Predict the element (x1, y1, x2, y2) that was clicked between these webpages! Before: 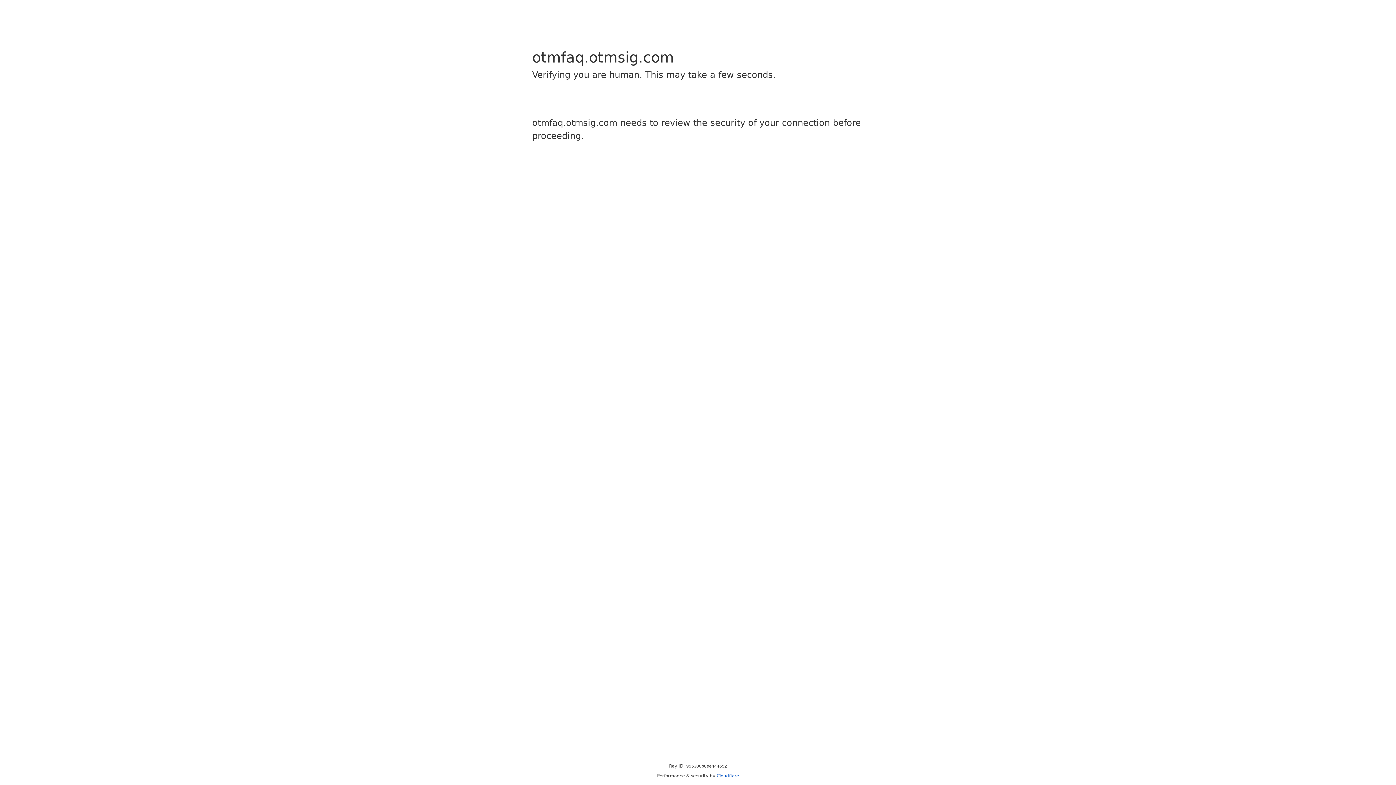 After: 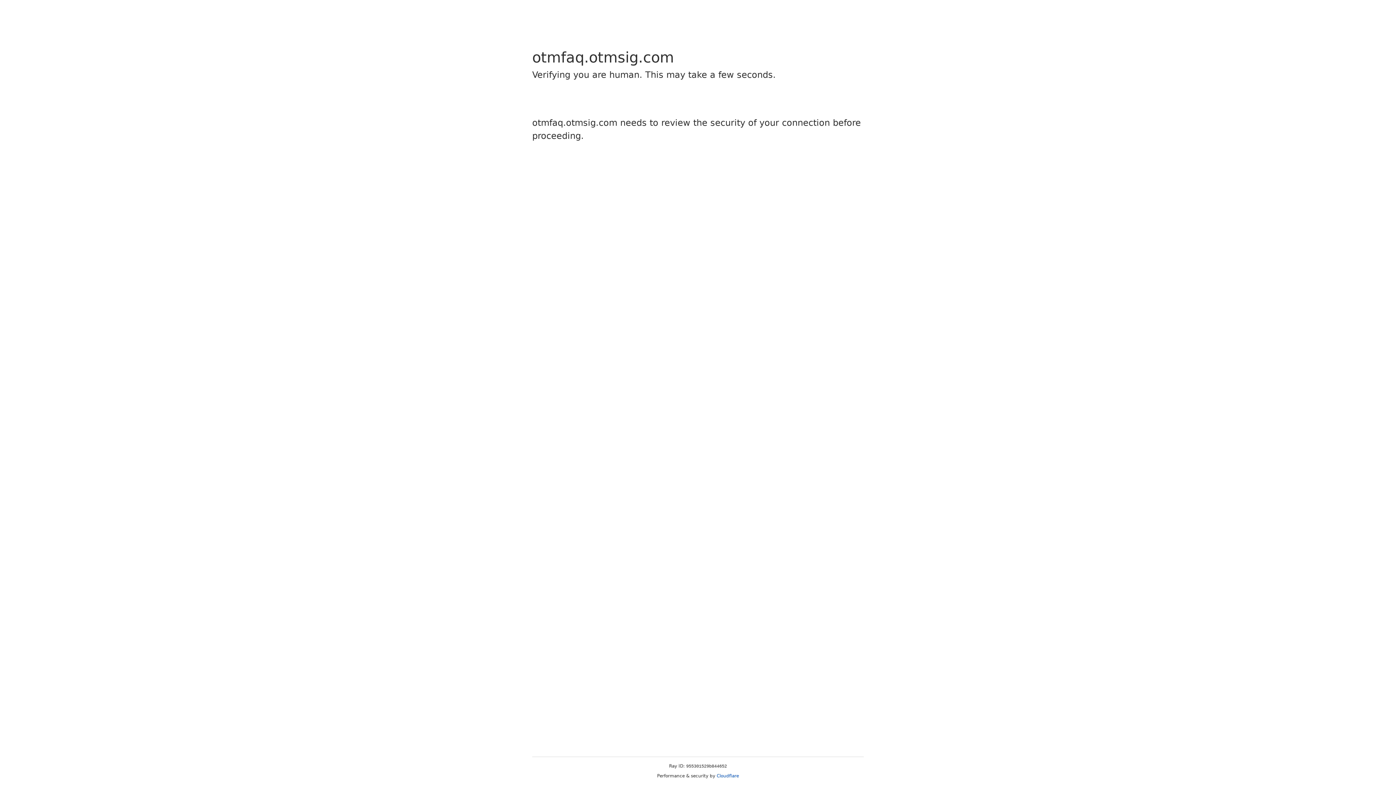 Action: label: Cloudflare bbox: (716, 773, 739, 778)